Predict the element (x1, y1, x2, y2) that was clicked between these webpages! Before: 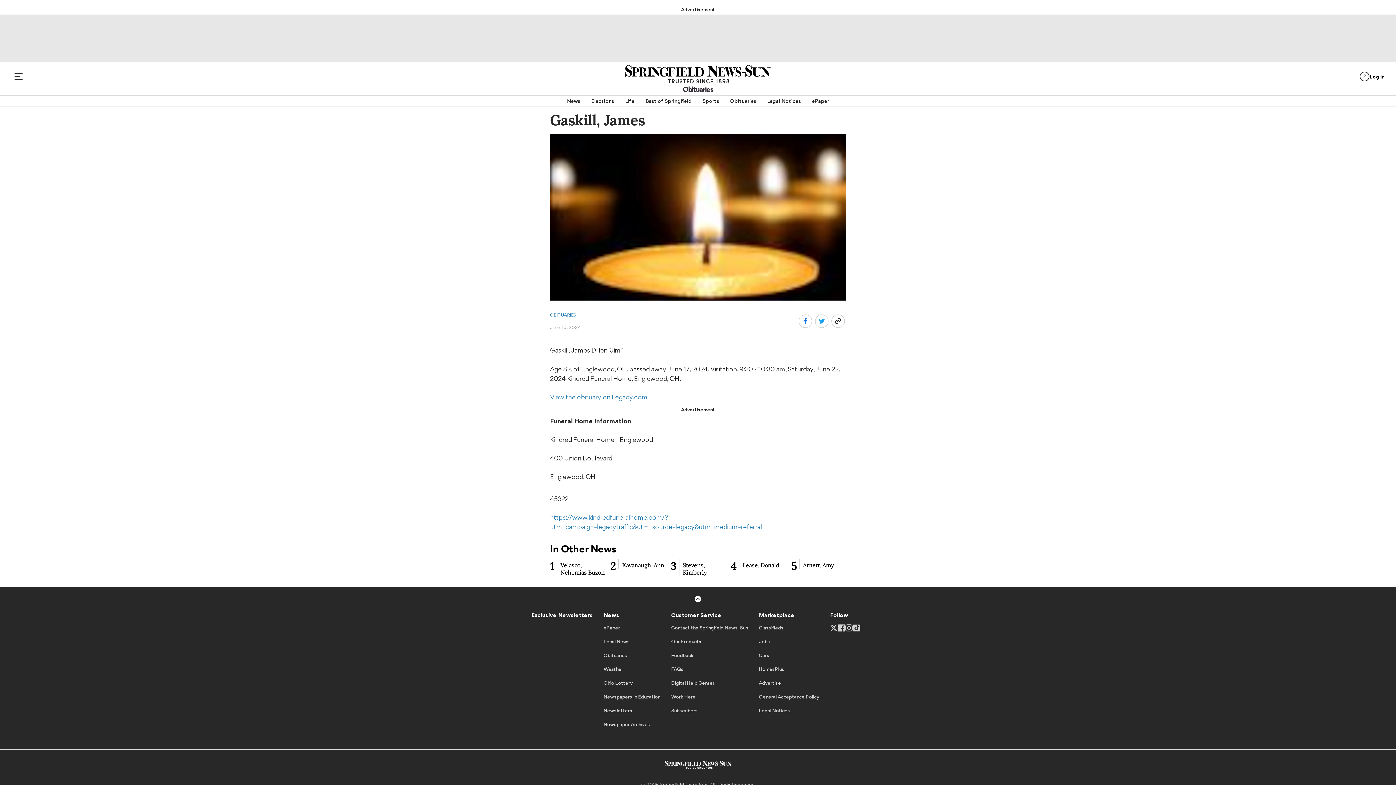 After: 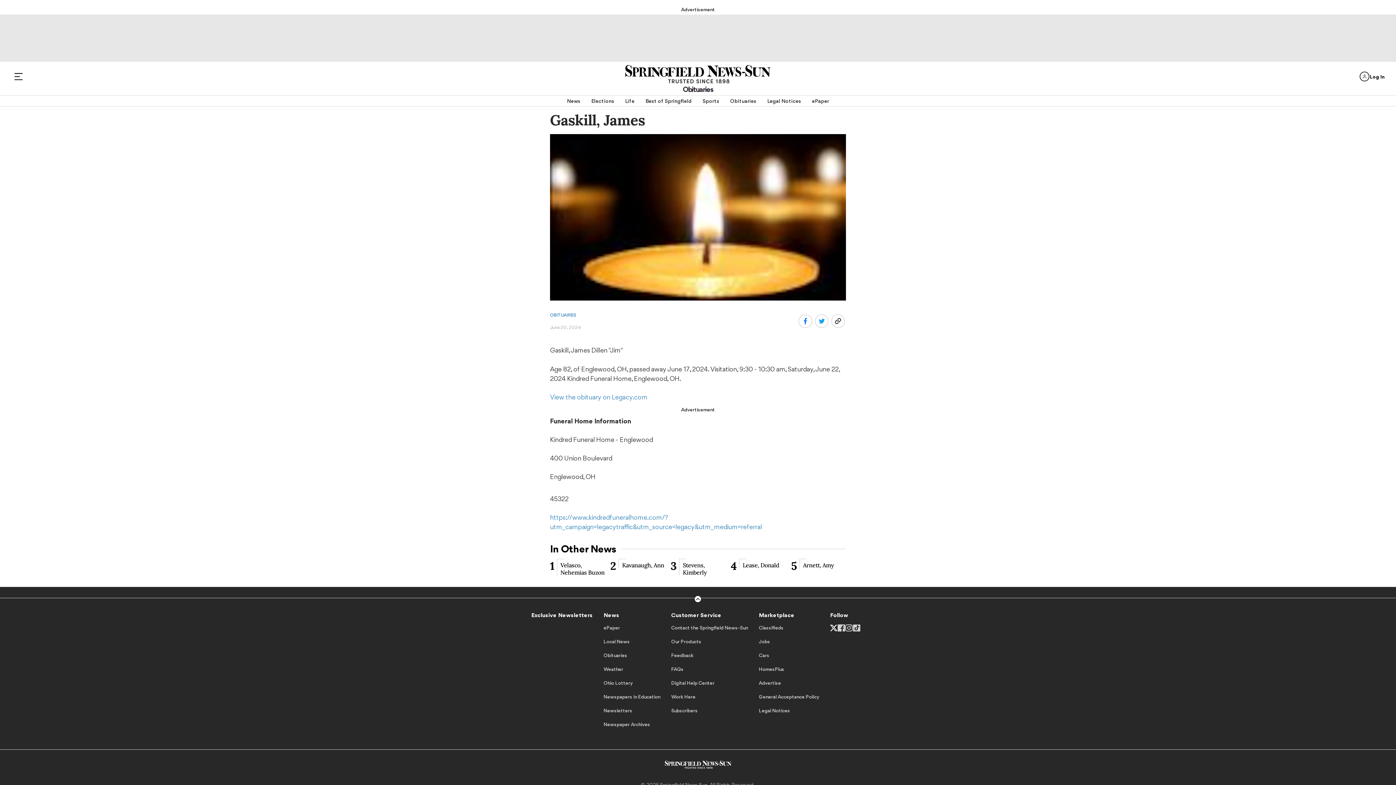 Action: bbox: (830, 626, 837, 639)